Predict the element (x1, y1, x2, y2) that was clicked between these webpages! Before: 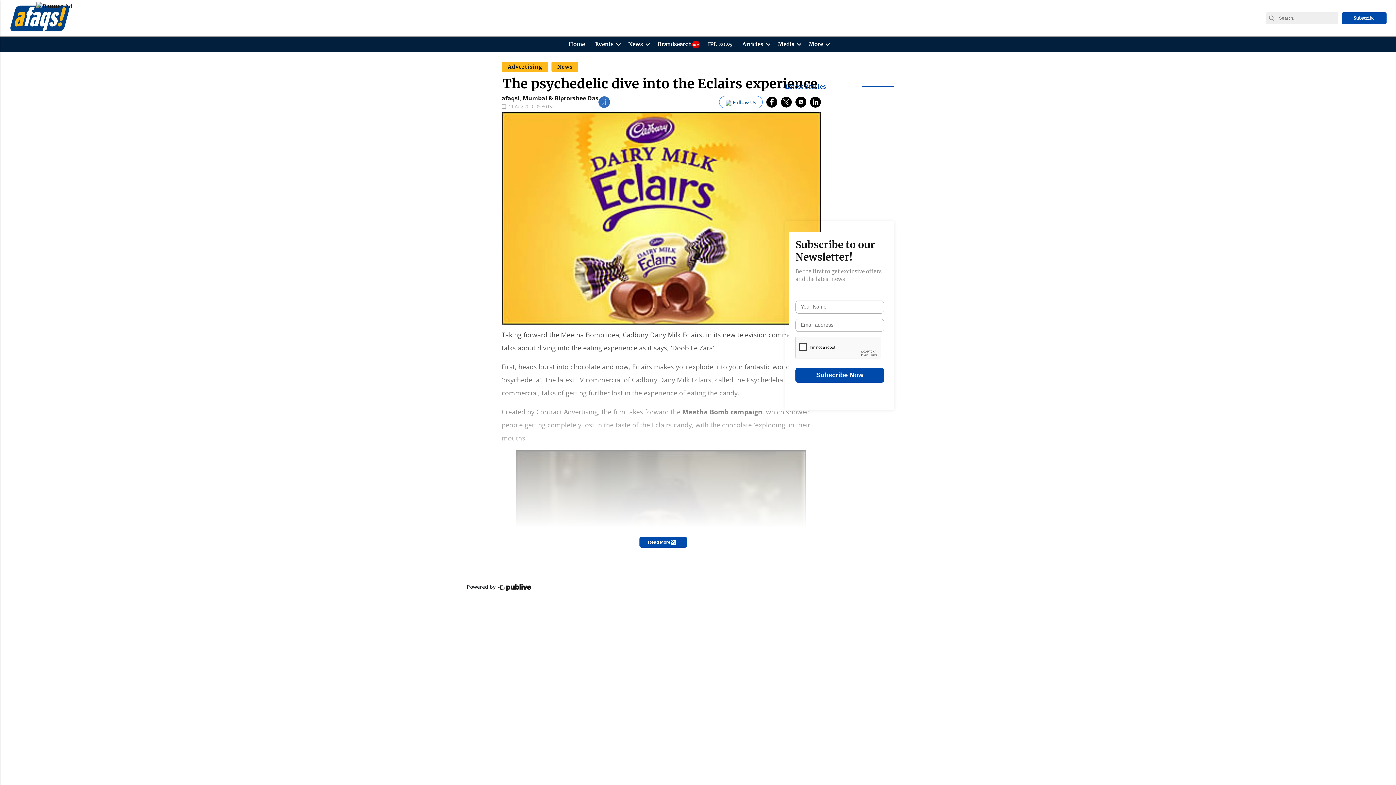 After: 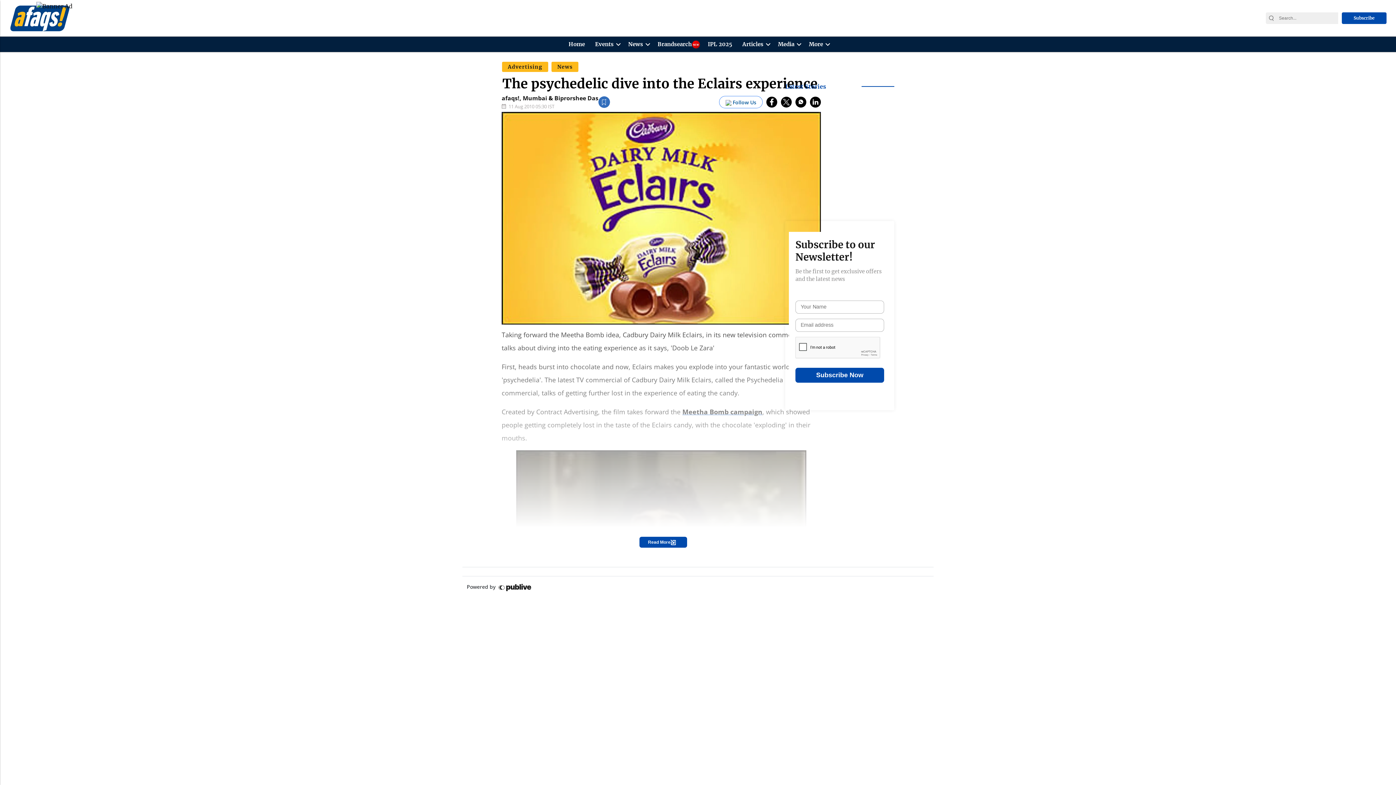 Action: label: Search Button bbox: (1266, 14, 1277, 21)